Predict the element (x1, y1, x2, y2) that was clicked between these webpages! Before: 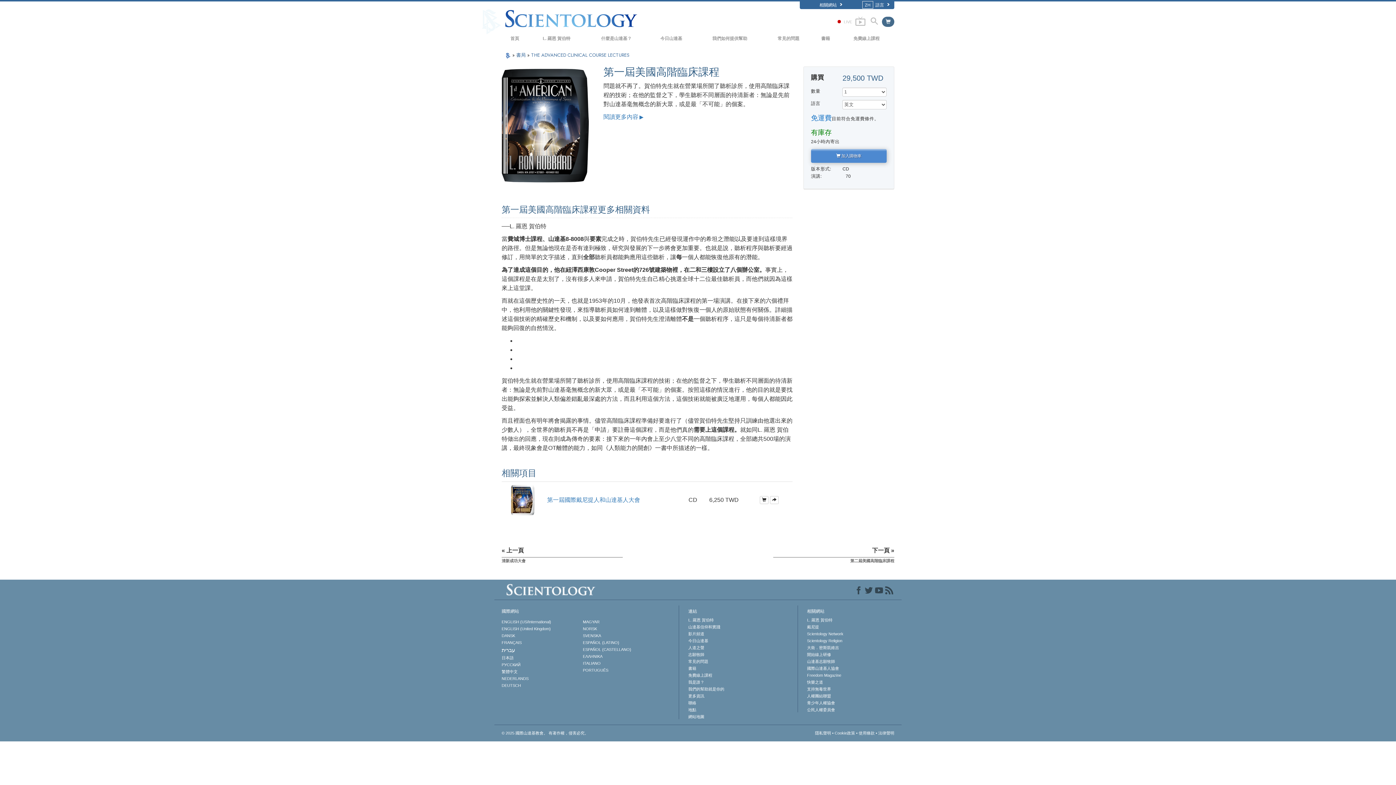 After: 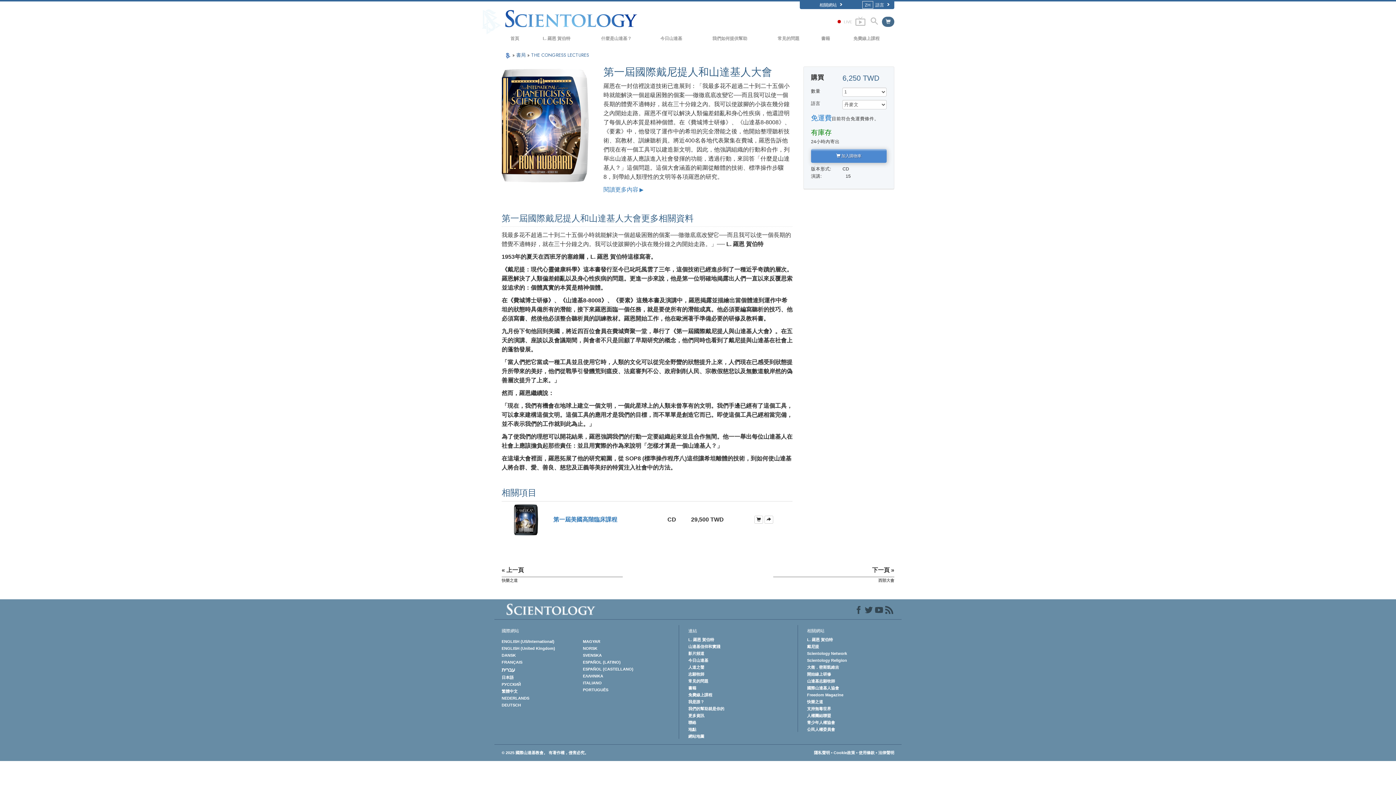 Action: bbox: (547, 496, 640, 503) label: 第一屆國際戴尼提人和山達基人大會